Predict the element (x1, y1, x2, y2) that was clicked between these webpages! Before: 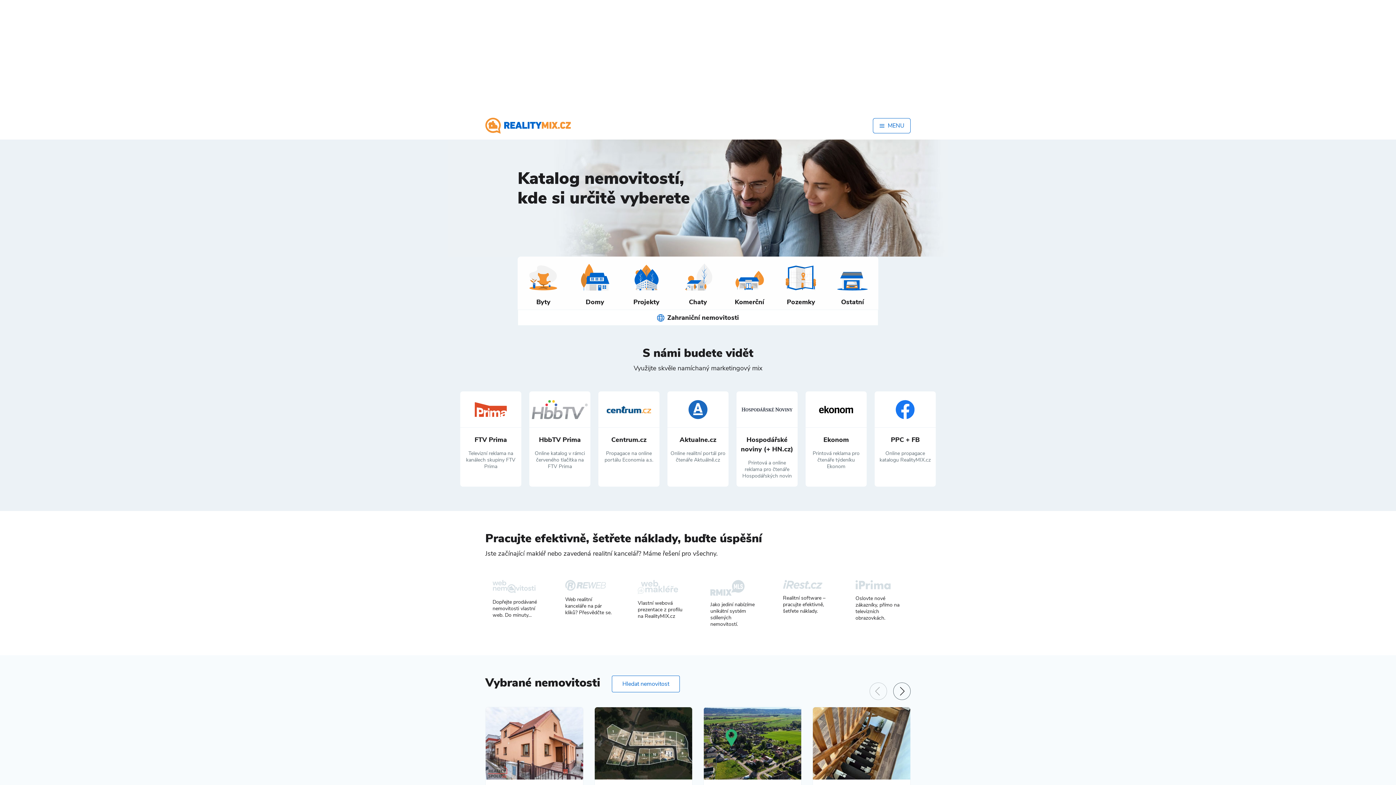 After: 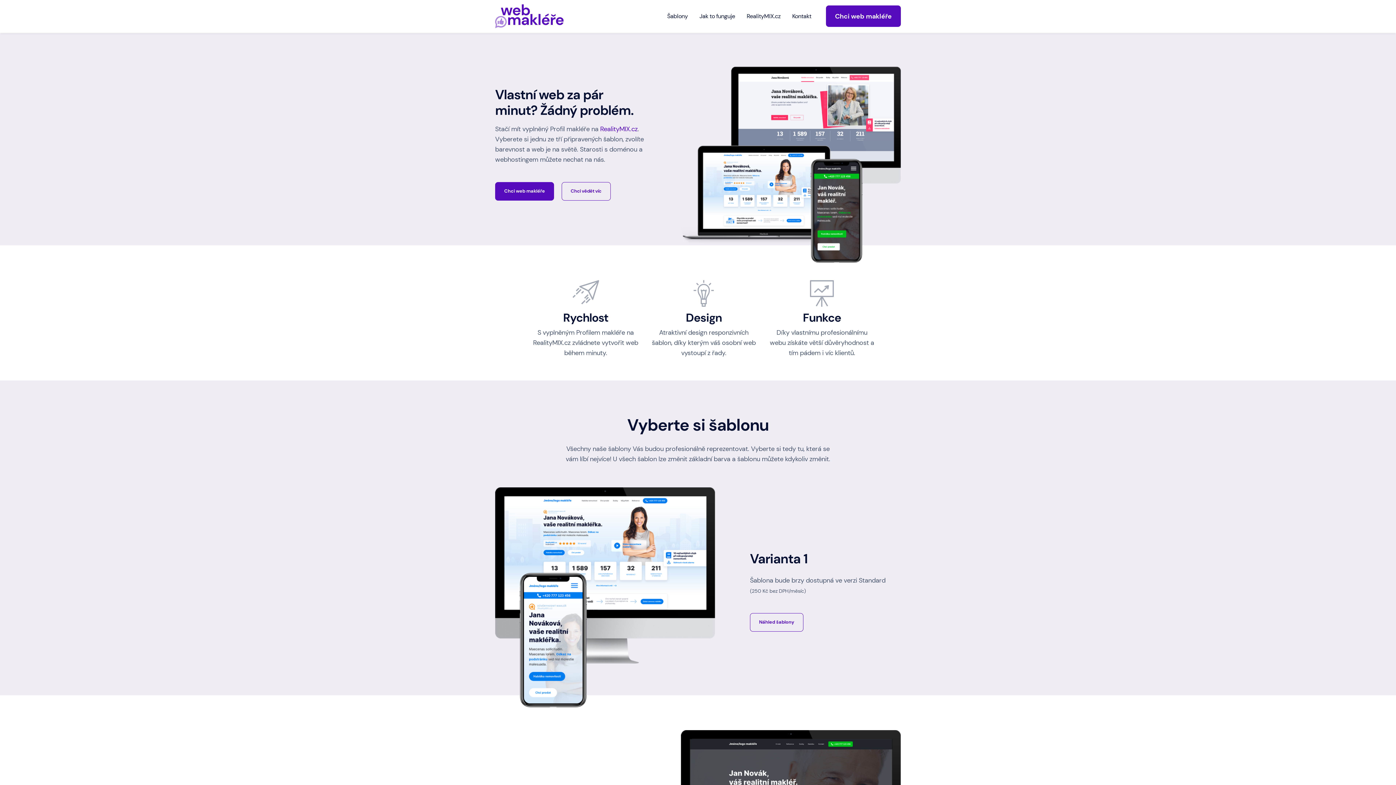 Action: label: Vlastní webová prezentace z profilu na RealityMIX.cz bbox: (637, 580, 685, 619)